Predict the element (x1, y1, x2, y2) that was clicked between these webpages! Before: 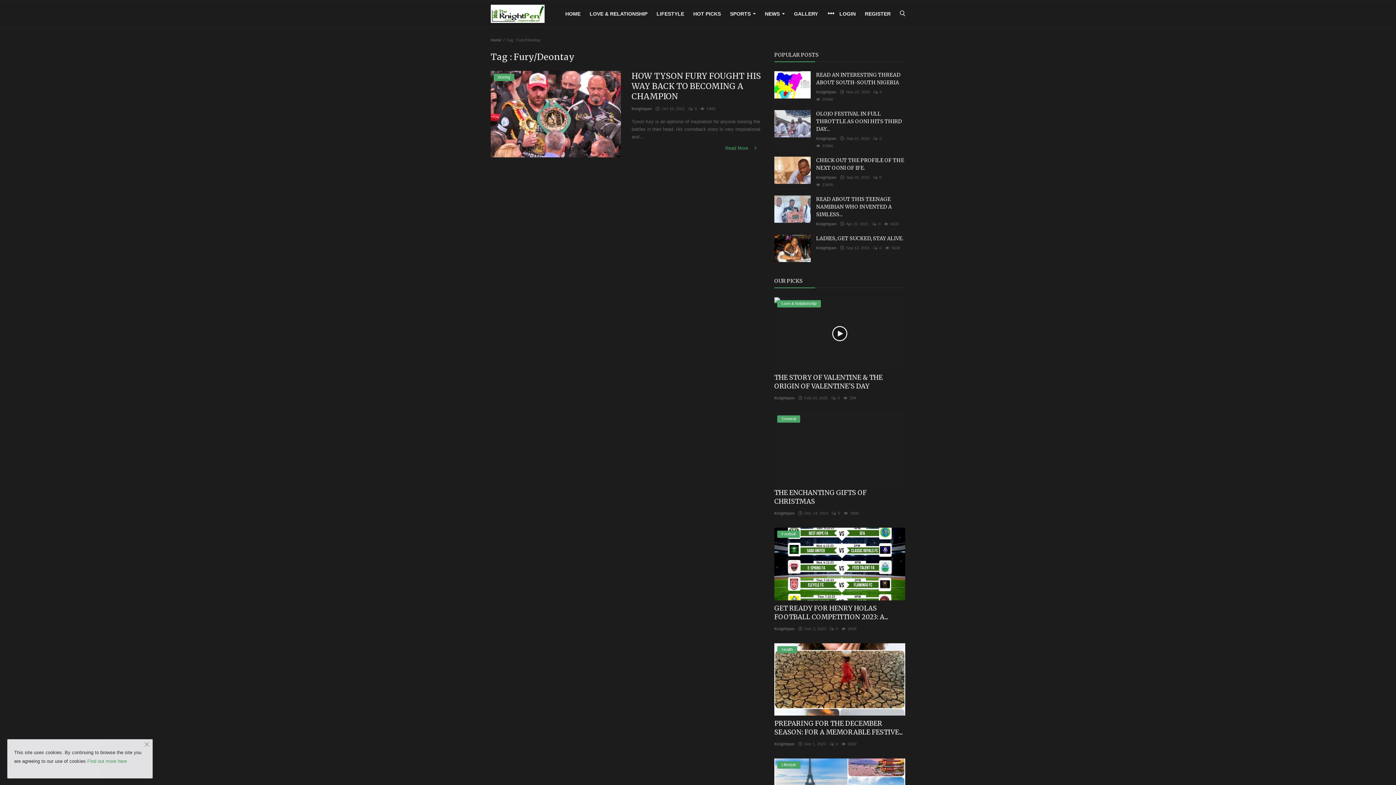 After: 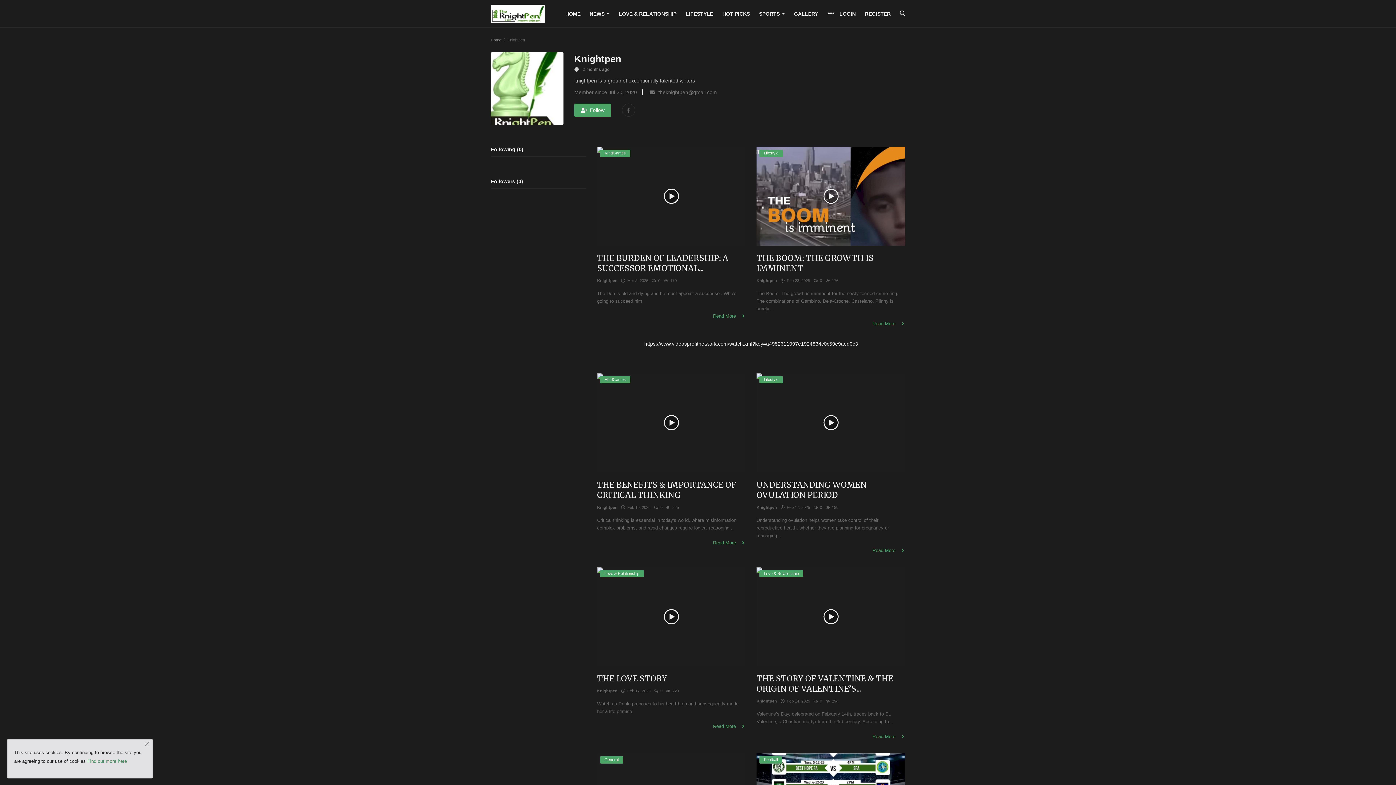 Action: bbox: (774, 509, 794, 517) label: Knightpen